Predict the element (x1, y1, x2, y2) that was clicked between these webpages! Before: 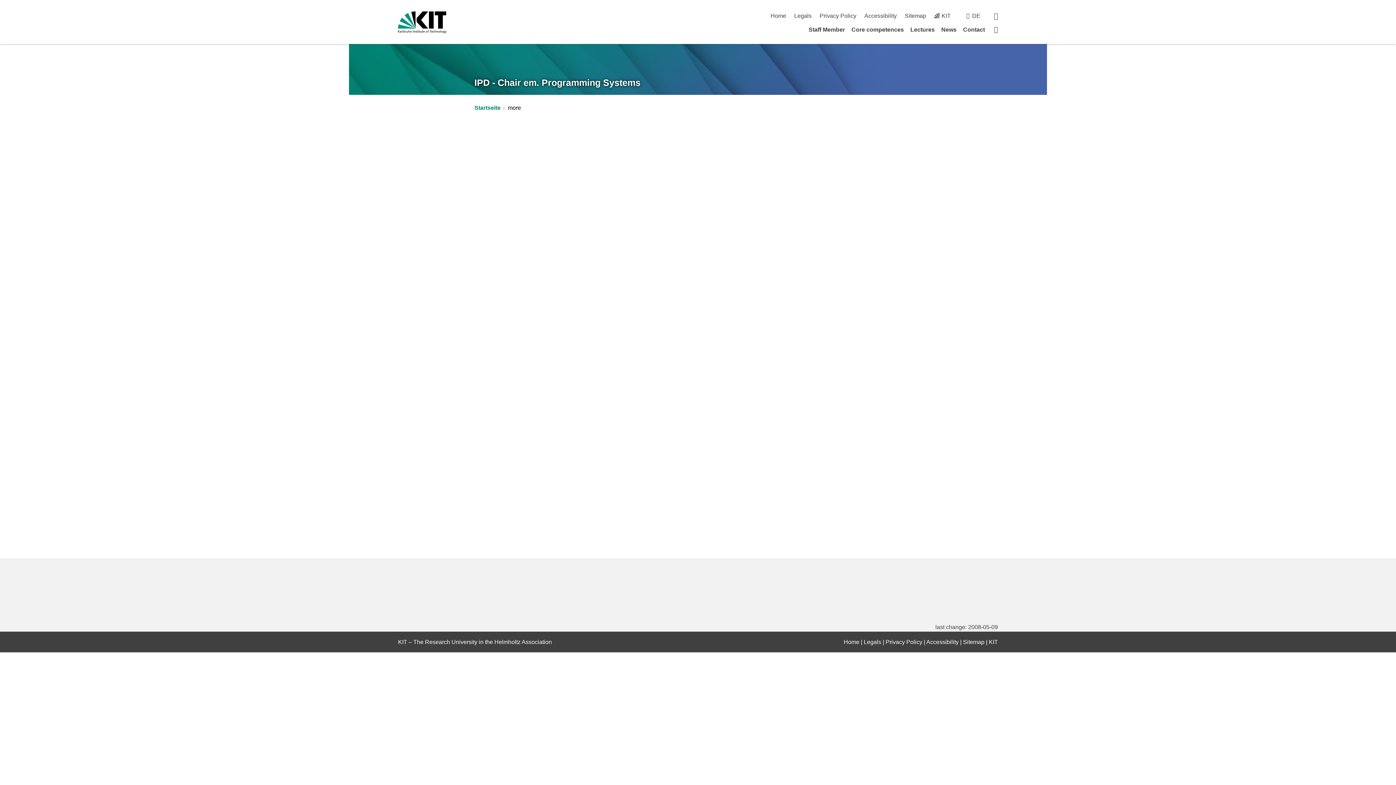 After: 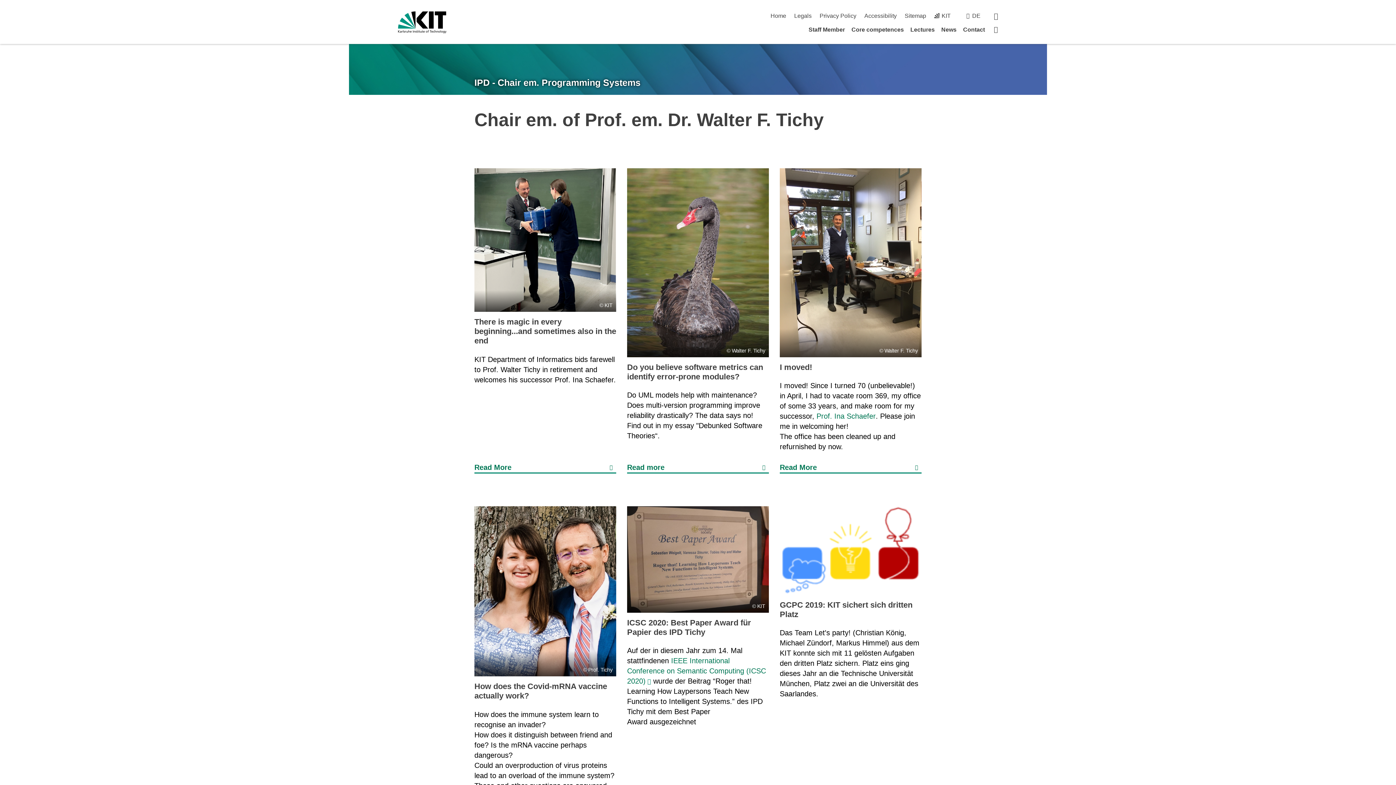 Action: label: IPD - Chair em. Programming Systems bbox: (474, 77, 640, 87)